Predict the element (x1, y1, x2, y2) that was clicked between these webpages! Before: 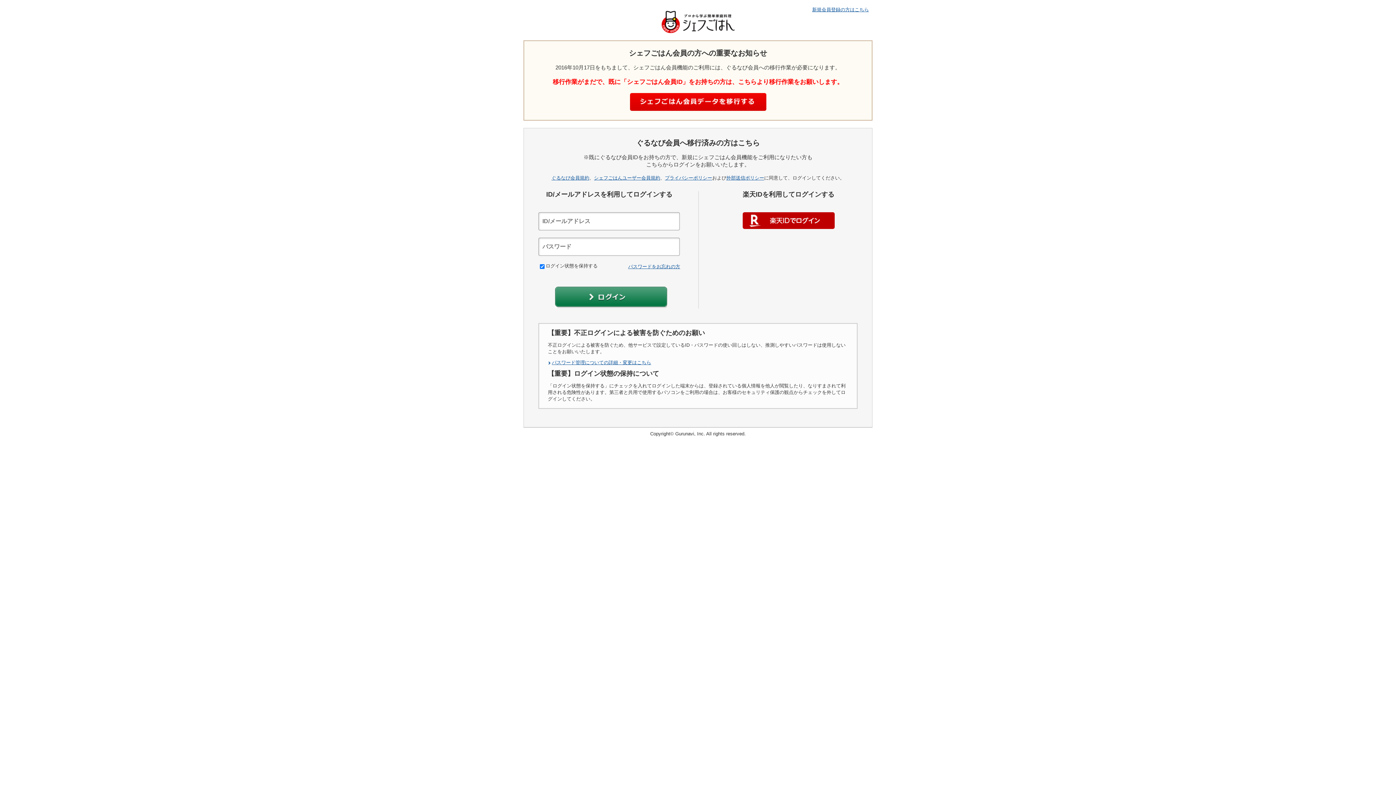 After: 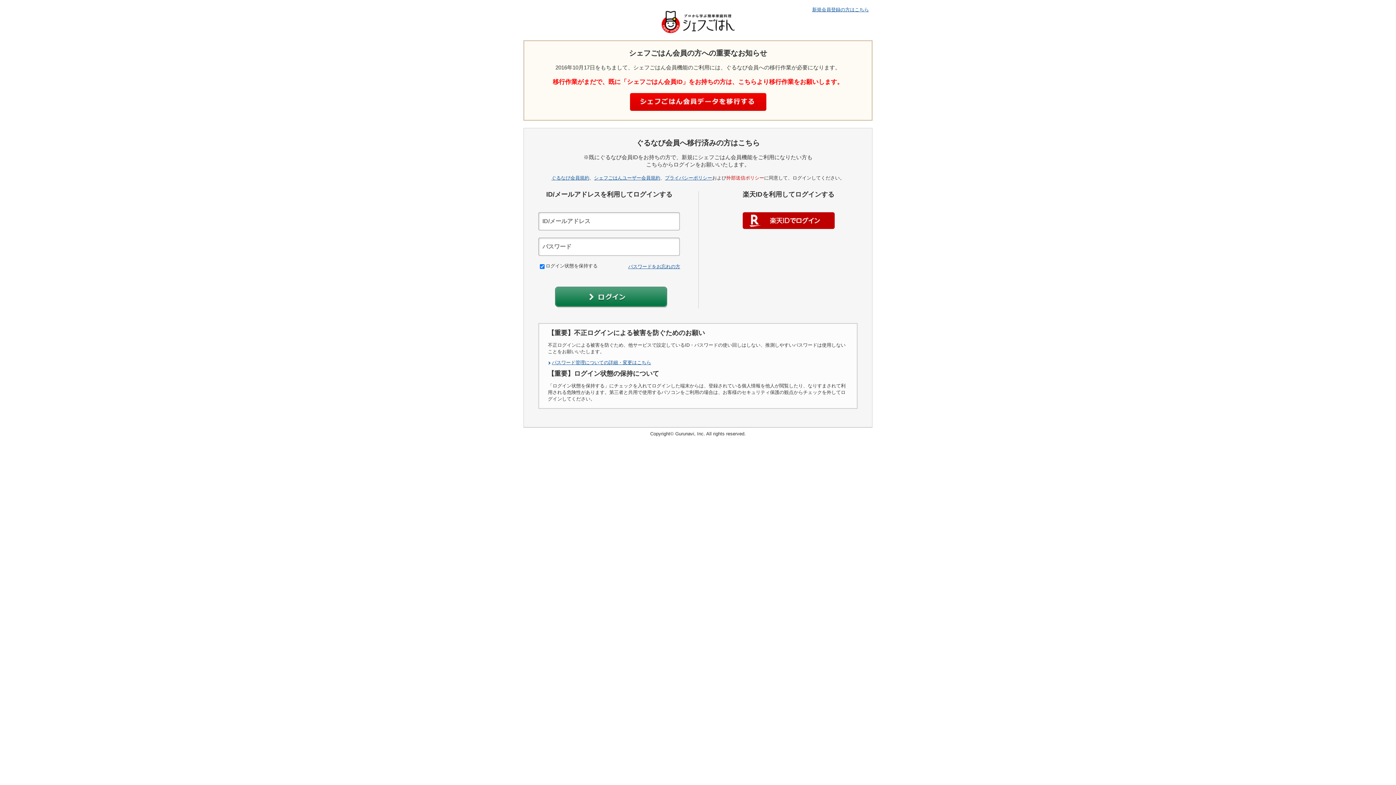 Action: label: 外部送信ポリシー bbox: (726, 175, 764, 180)